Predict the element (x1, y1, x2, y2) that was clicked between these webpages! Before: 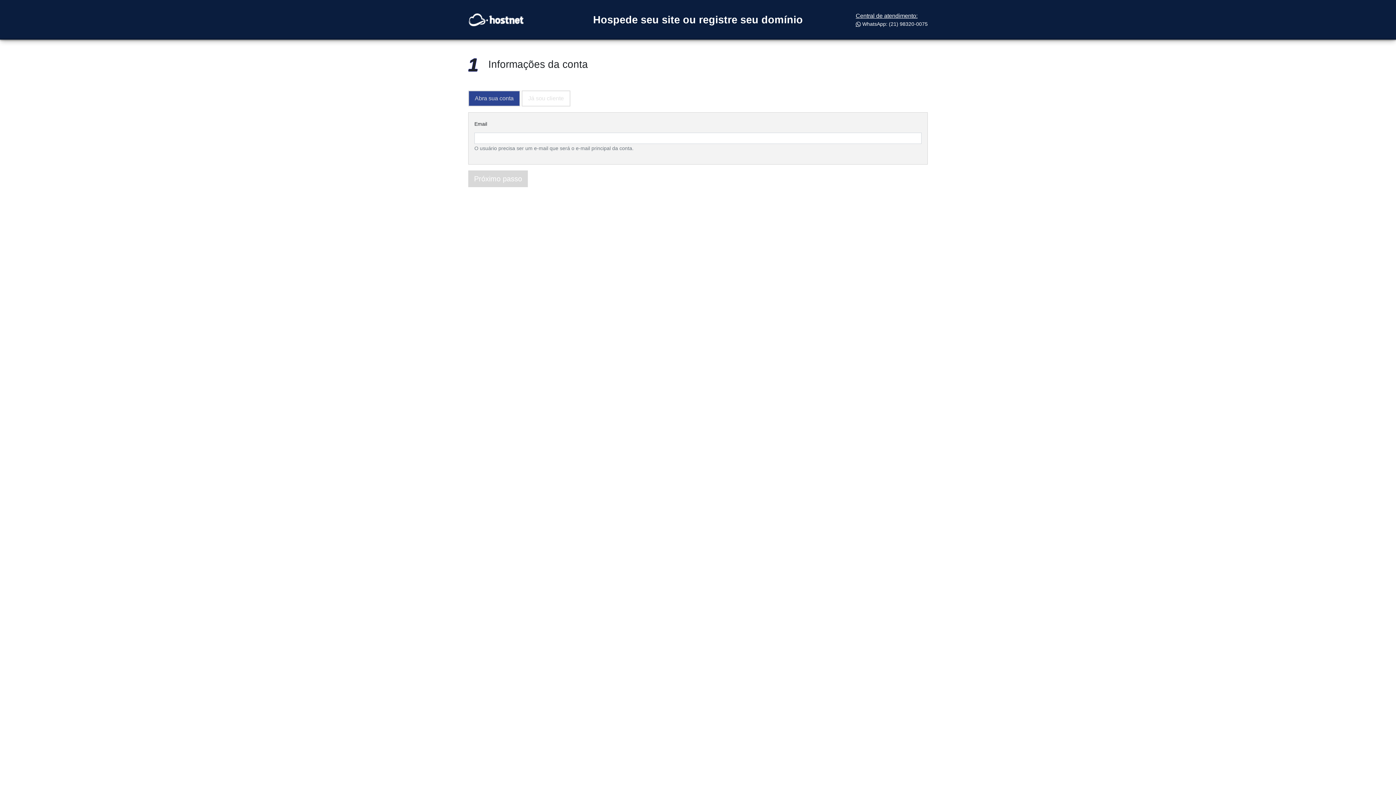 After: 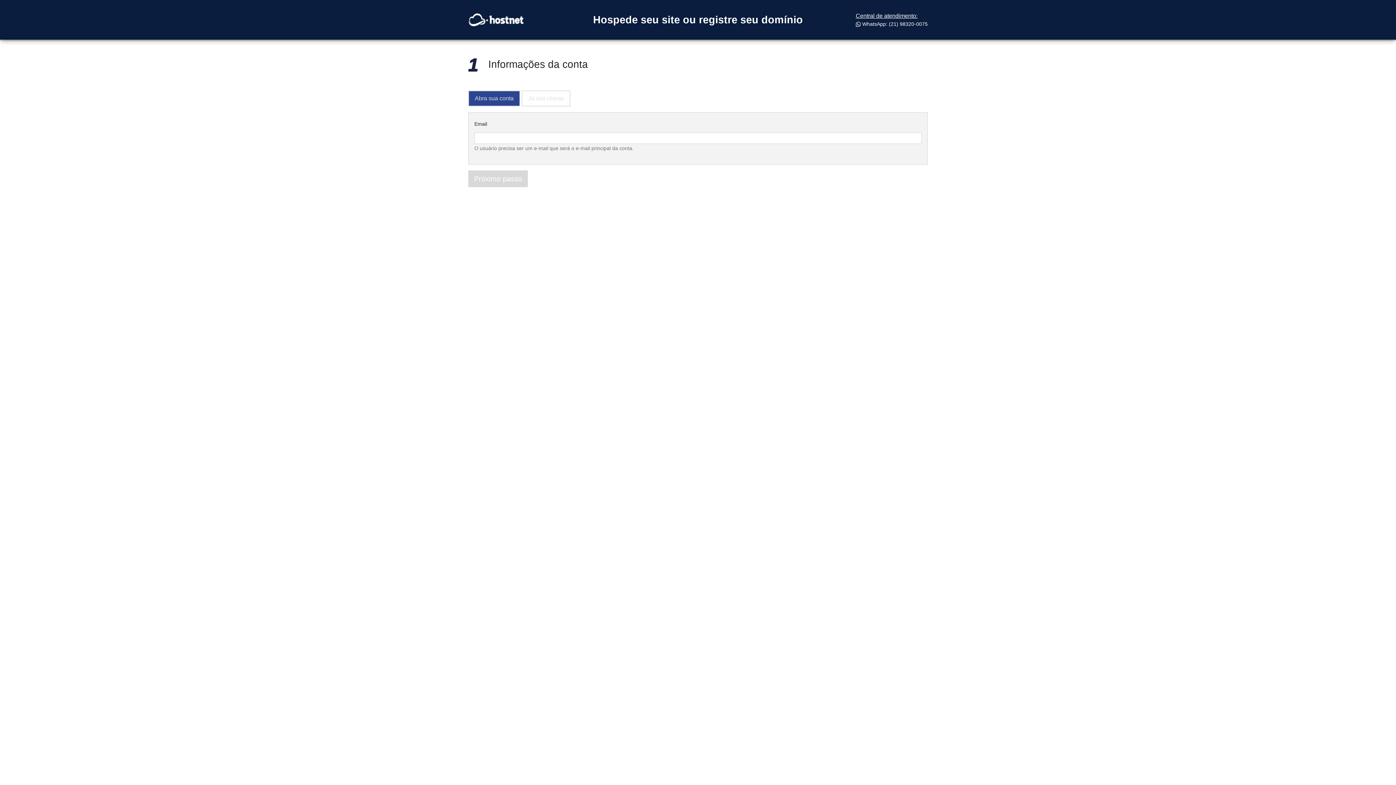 Action: bbox: (856, 12, 917, 18) label: Central de atendimento: